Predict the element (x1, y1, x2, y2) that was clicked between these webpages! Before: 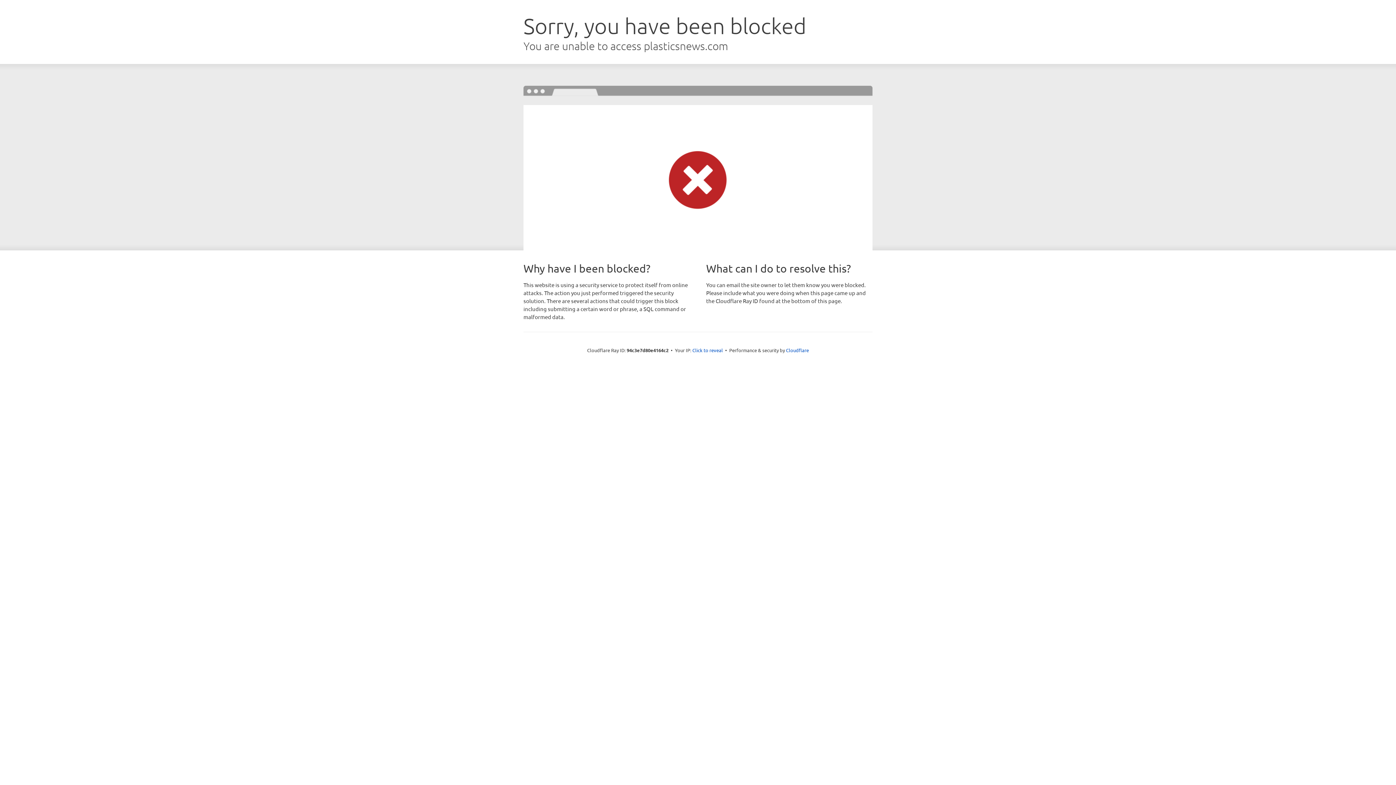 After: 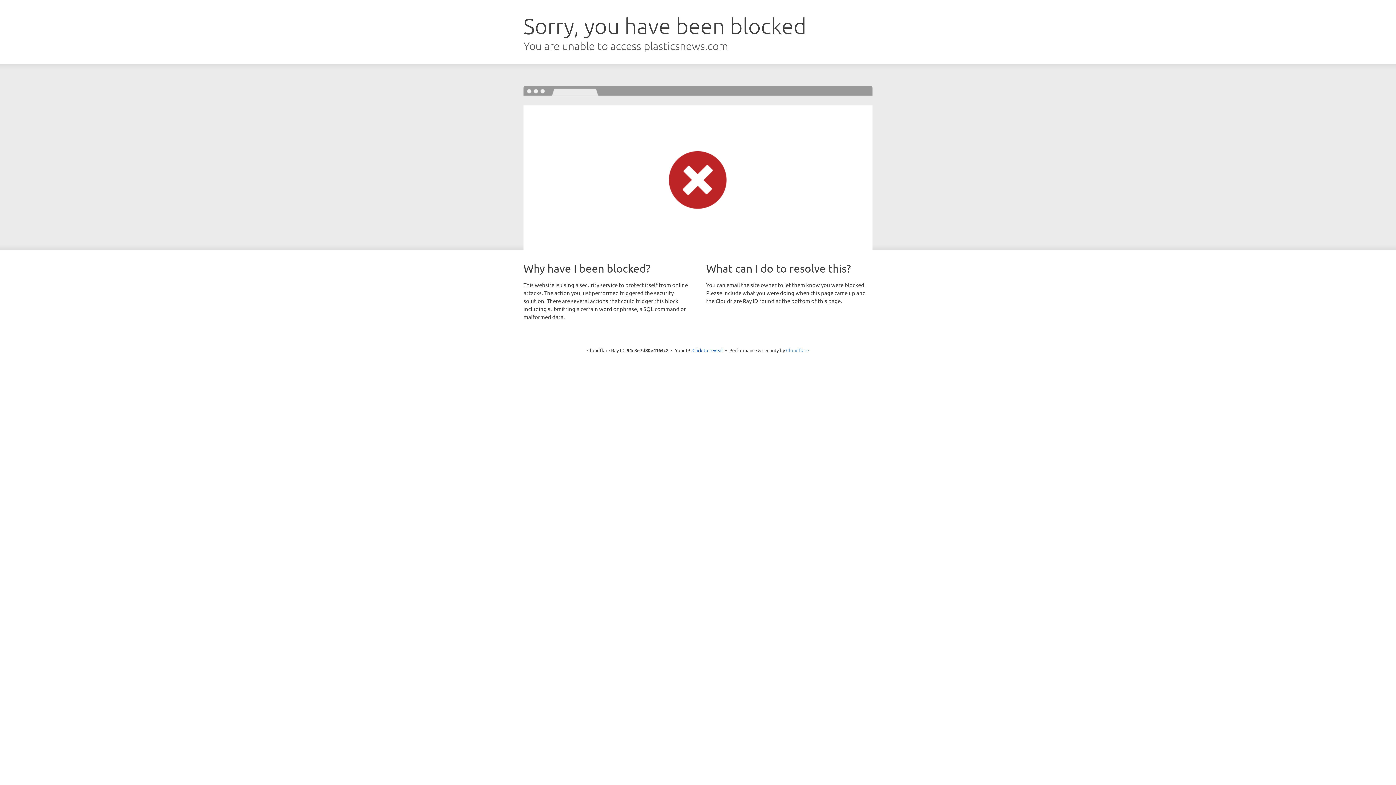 Action: label: Cloudflare bbox: (786, 347, 809, 353)